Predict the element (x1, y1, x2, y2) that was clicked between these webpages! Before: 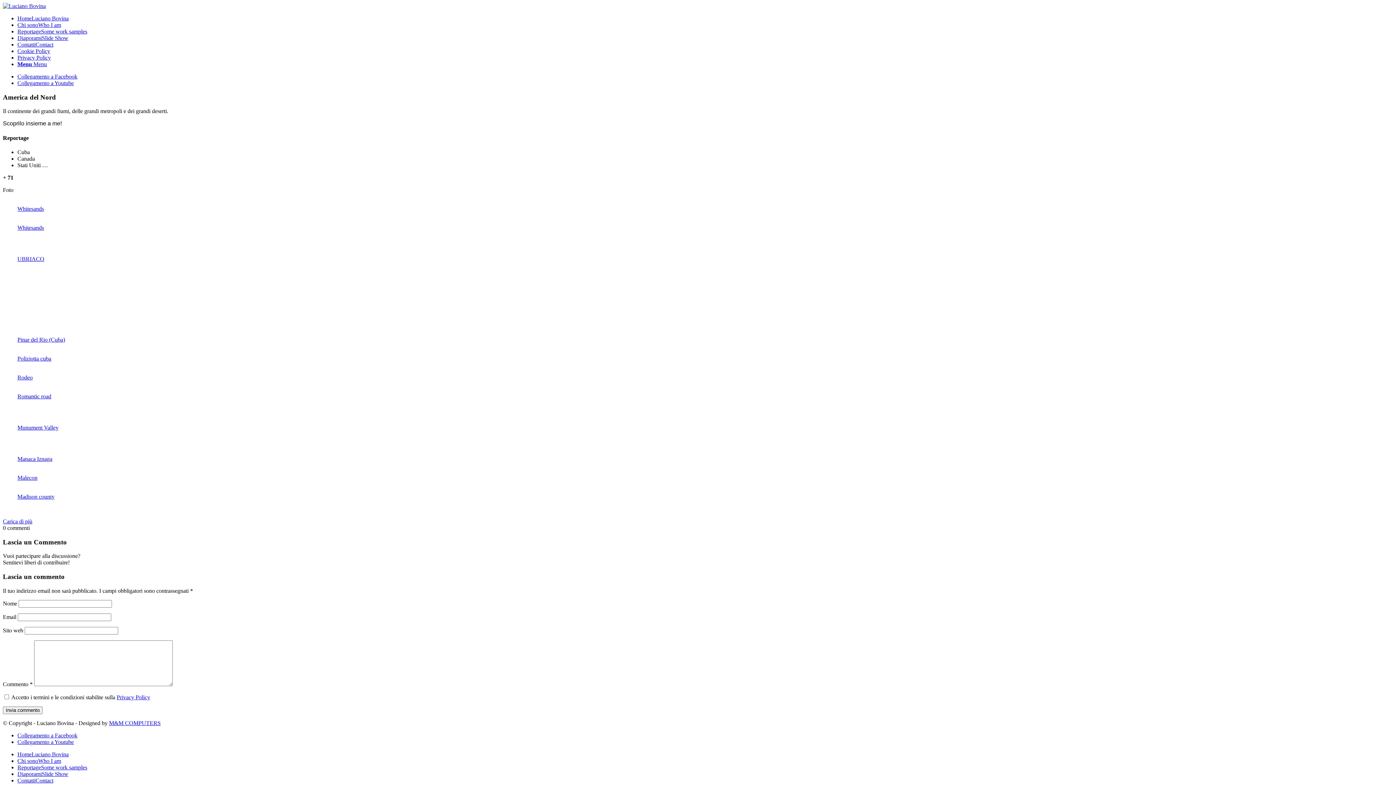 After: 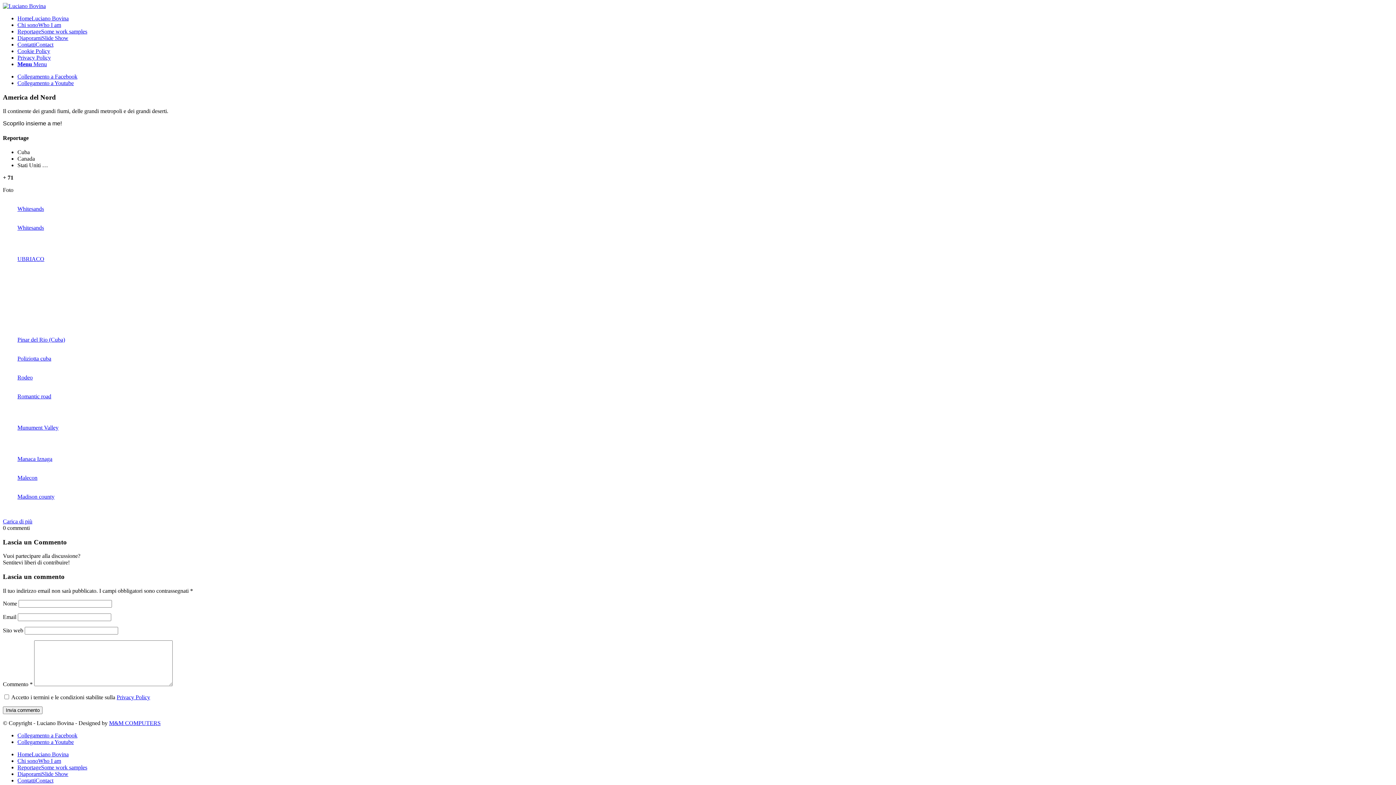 Action: label: Menu bbox: (17, 61, 46, 67)